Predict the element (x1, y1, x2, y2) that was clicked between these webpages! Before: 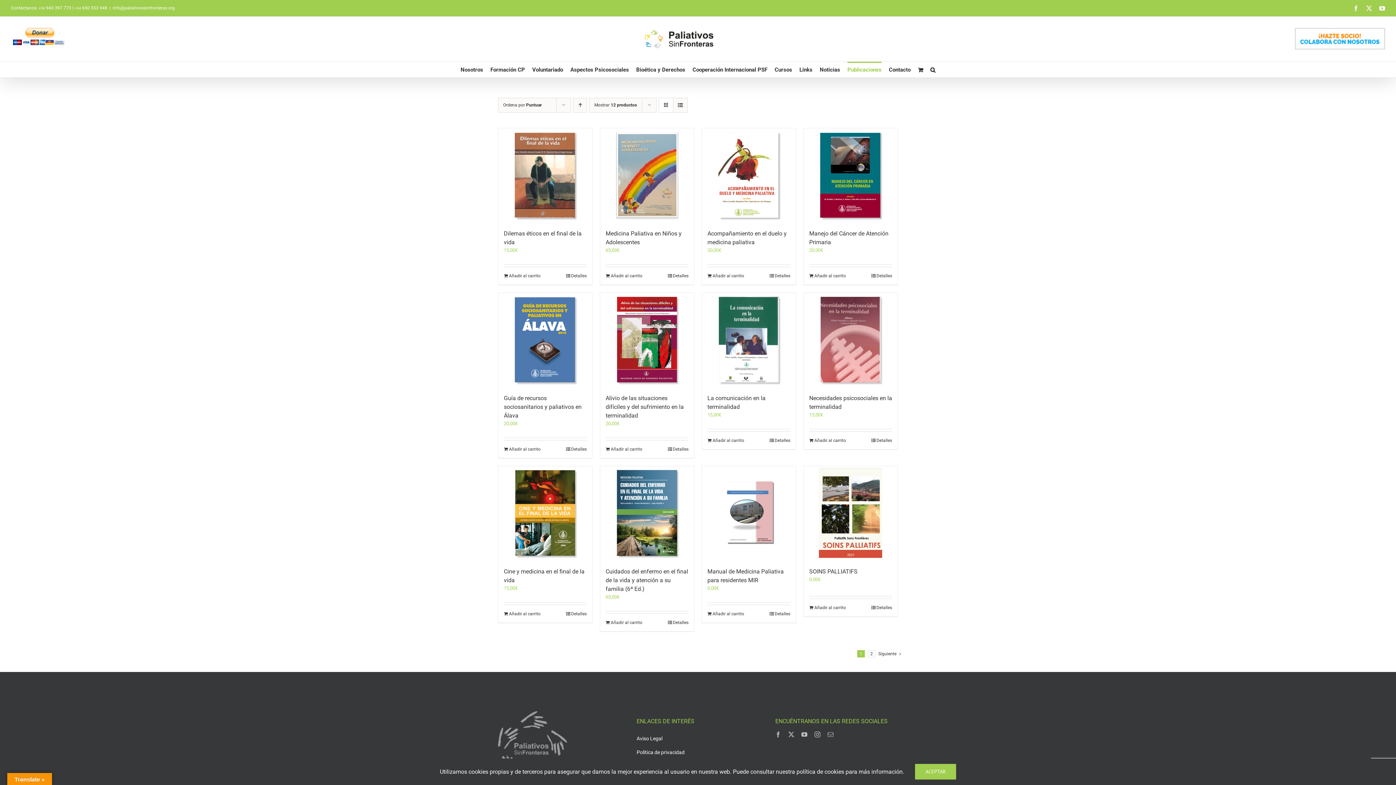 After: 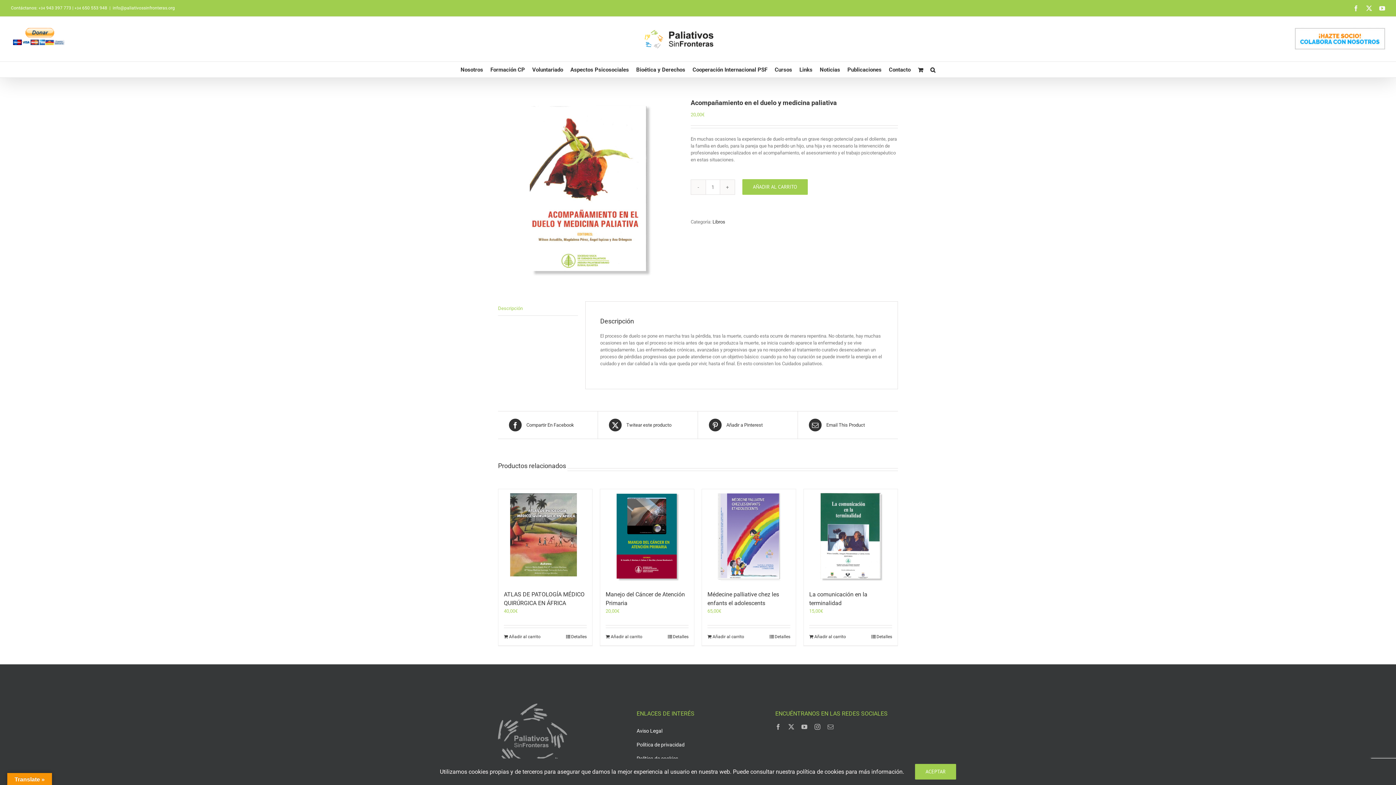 Action: label: Detalles bbox: (769, 272, 790, 279)